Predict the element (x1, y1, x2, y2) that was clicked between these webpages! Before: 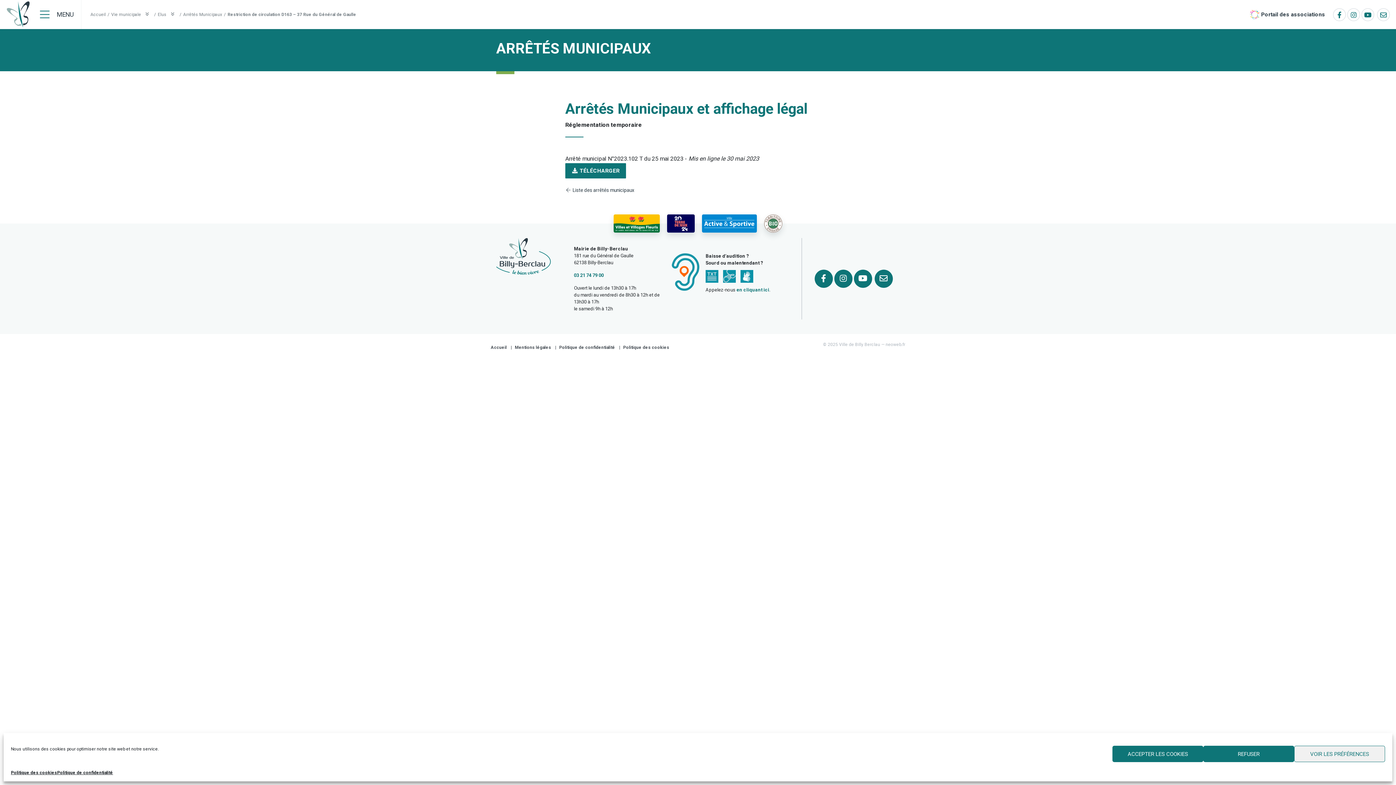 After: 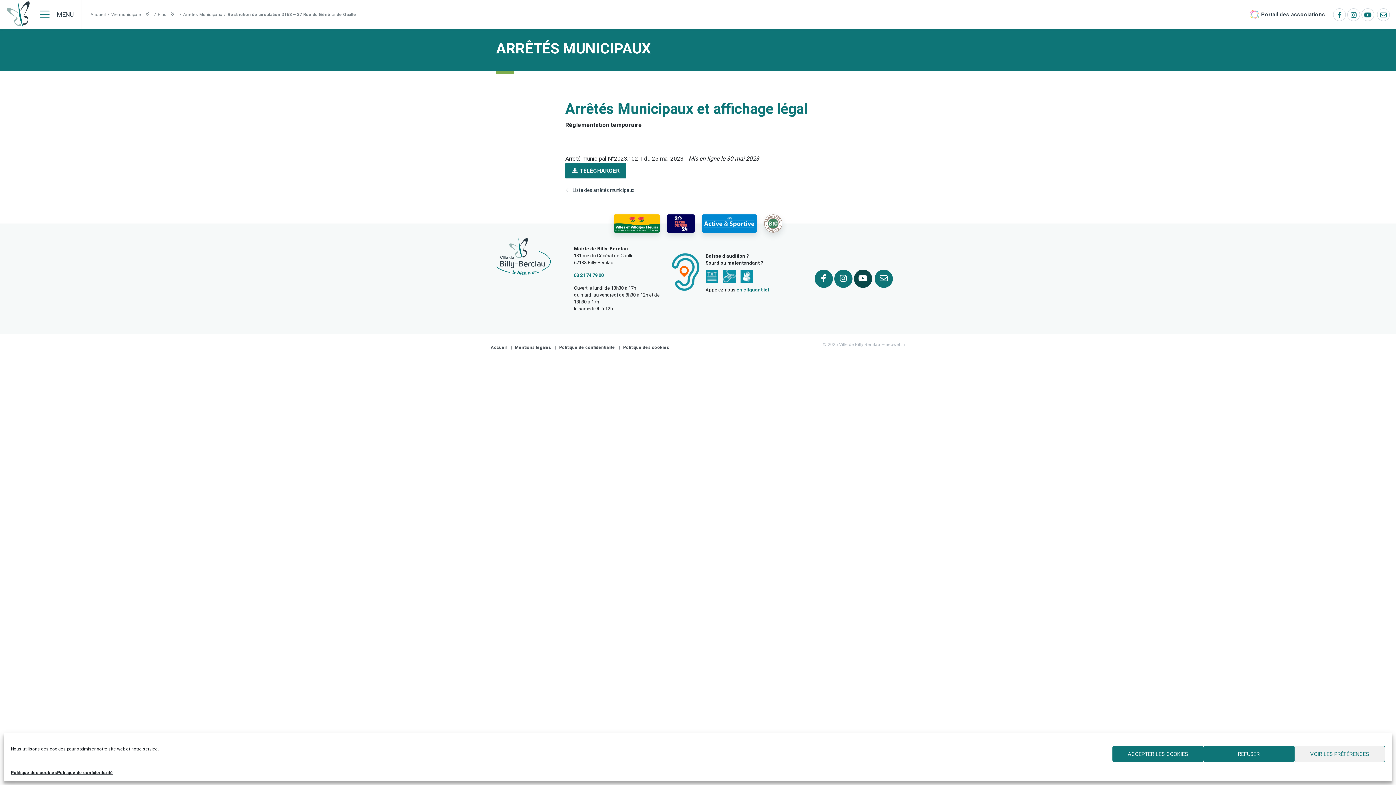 Action: bbox: (854, 269, 872, 288)